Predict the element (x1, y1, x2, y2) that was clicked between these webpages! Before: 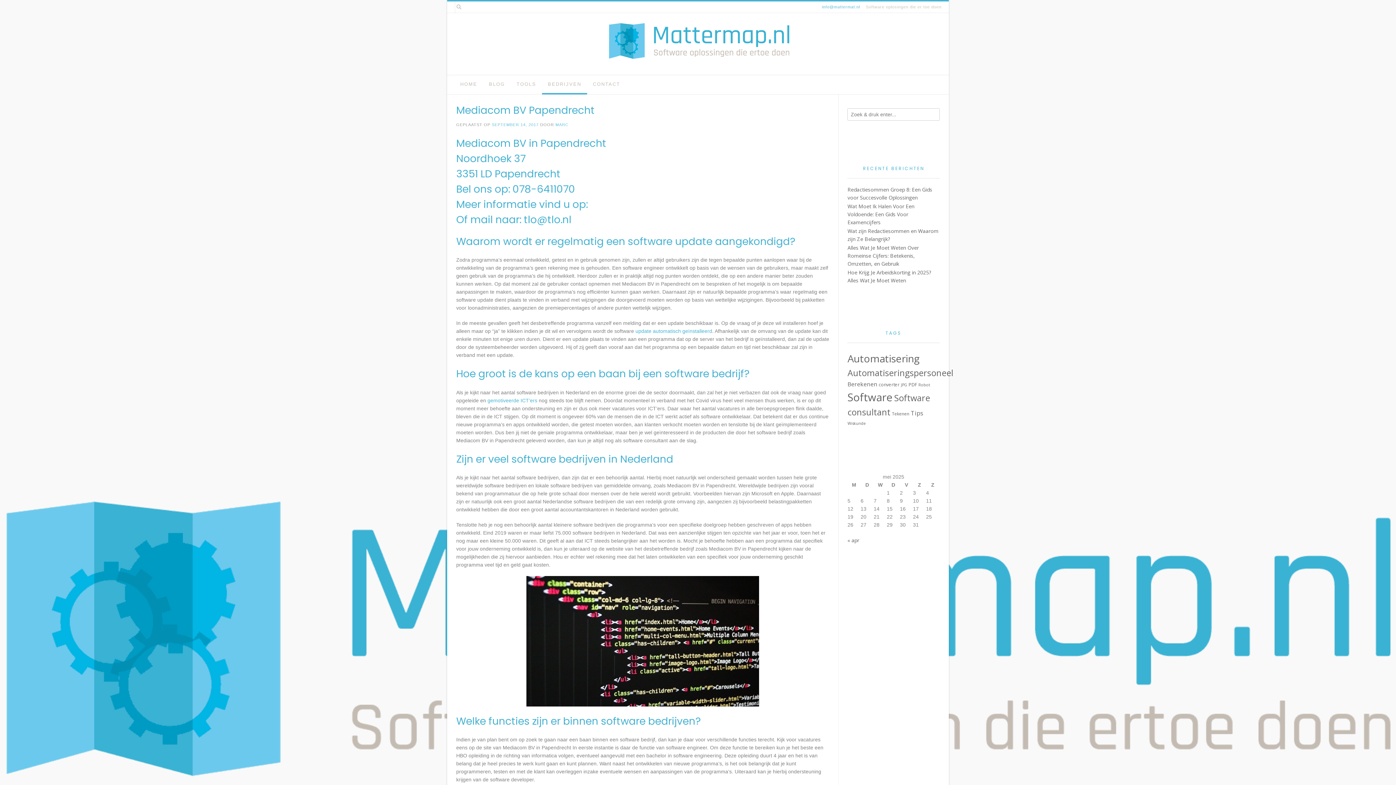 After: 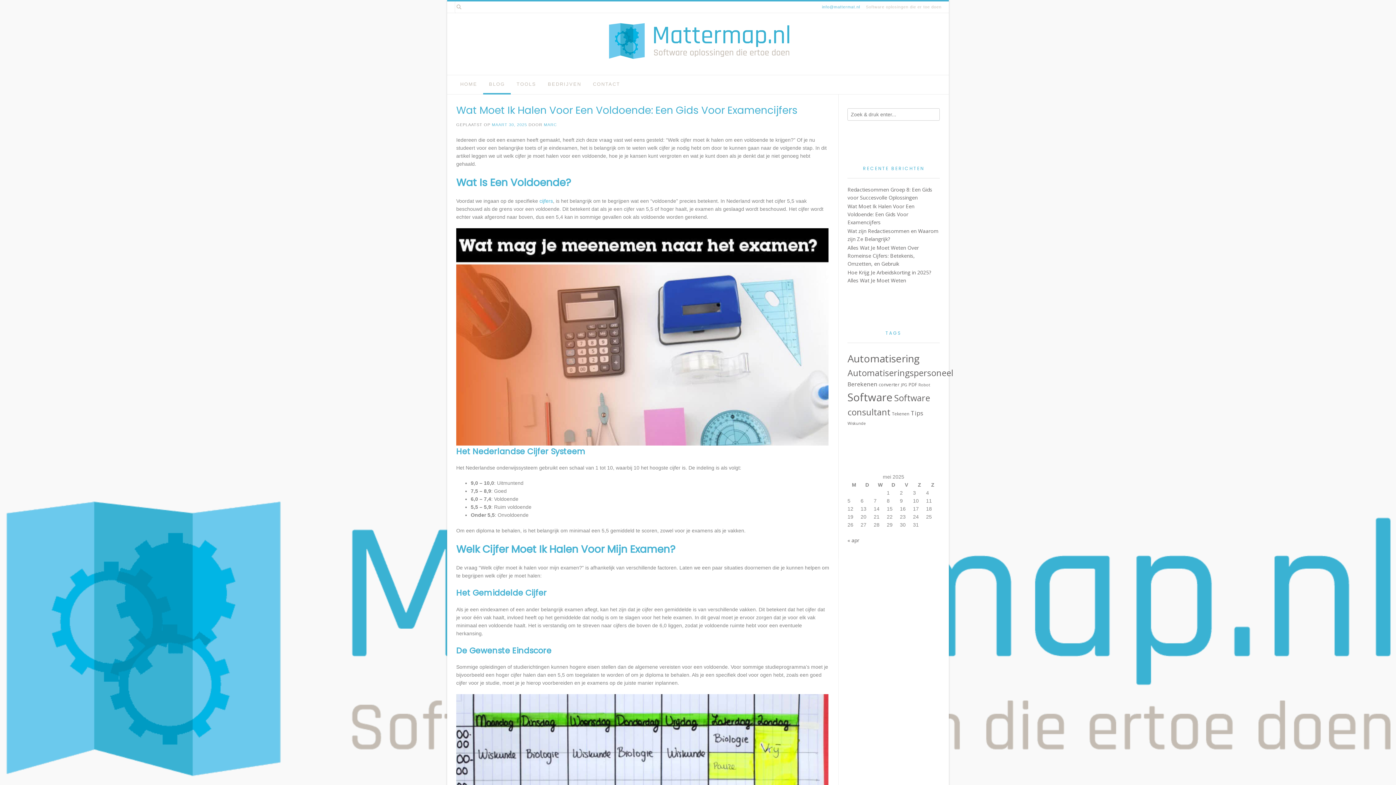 Action: label: Wat Moet Ik Halen Voor Een Voldoende: Een Gids Voor Examencijfers bbox: (847, 202, 914, 225)